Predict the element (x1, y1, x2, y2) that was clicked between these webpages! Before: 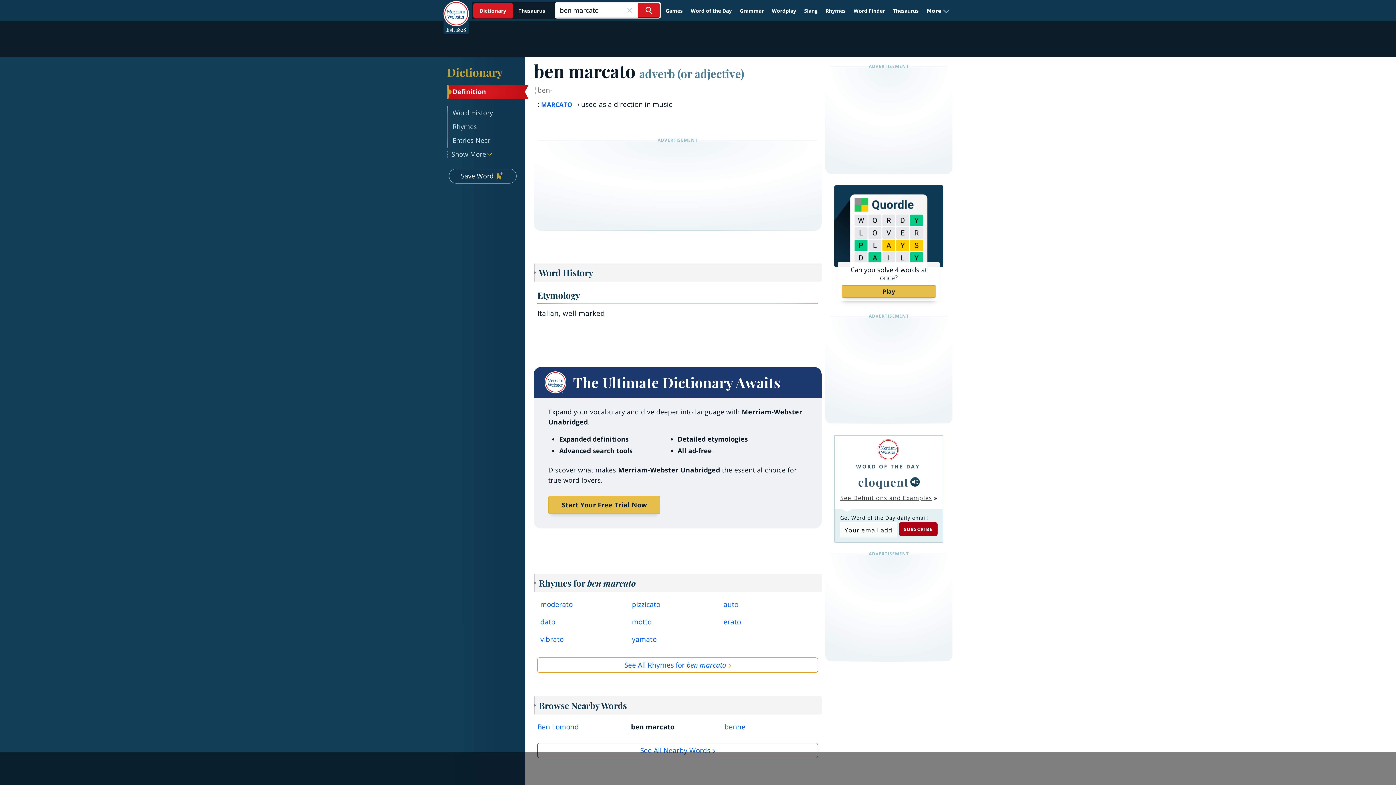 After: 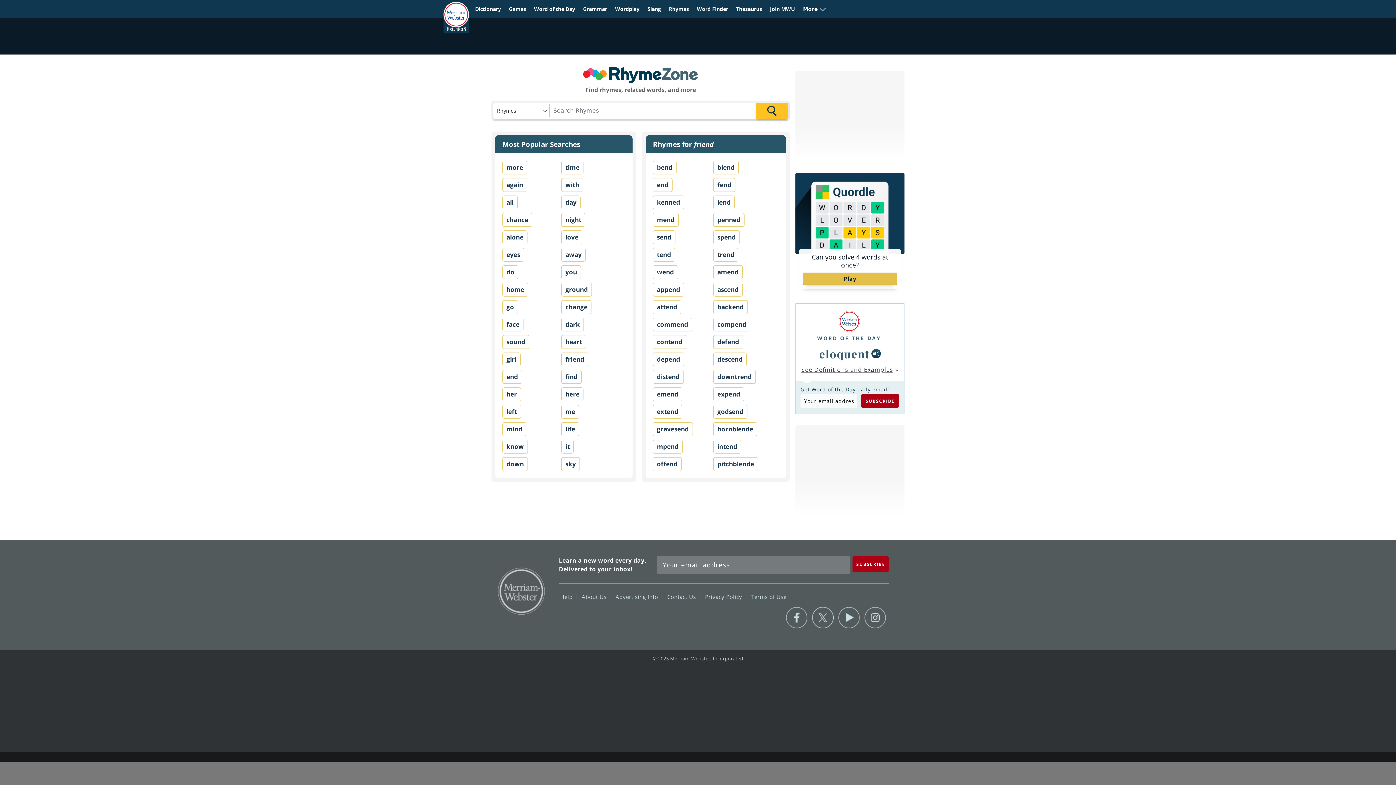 Action: bbox: (822, 4, 849, 17) label: Rhymes